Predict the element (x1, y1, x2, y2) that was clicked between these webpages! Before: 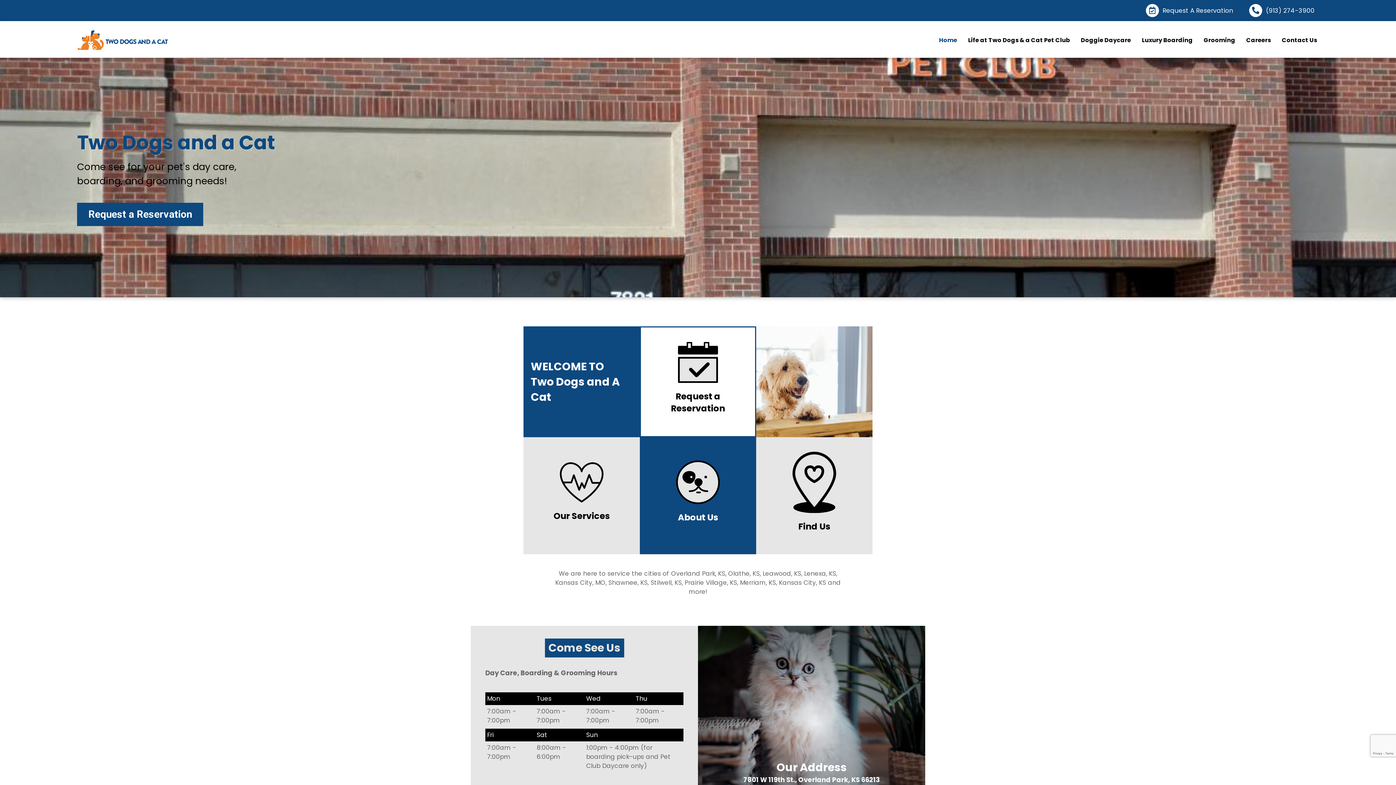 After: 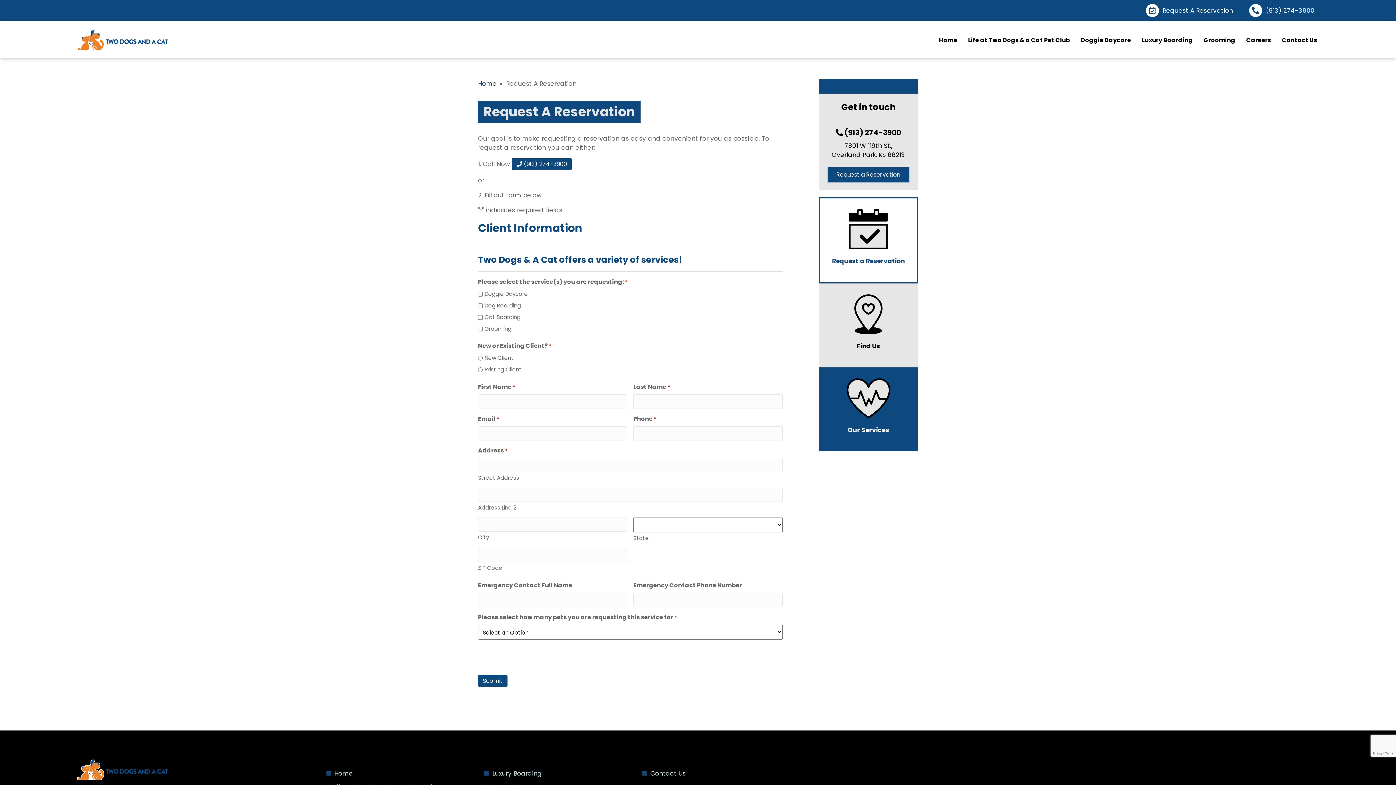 Action: bbox: (655, 342, 740, 421) label: Go to https://twodogsandacatpetclub.com/appointment/